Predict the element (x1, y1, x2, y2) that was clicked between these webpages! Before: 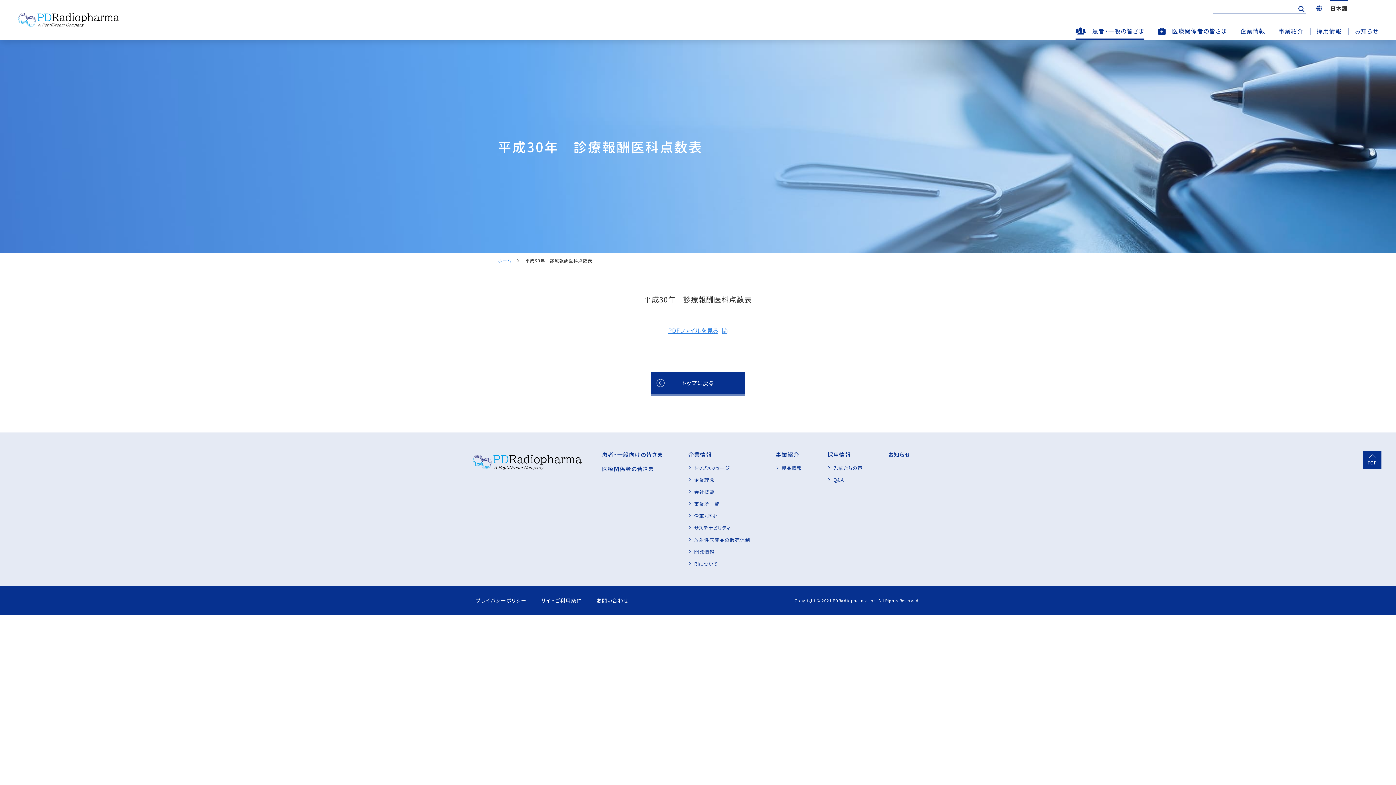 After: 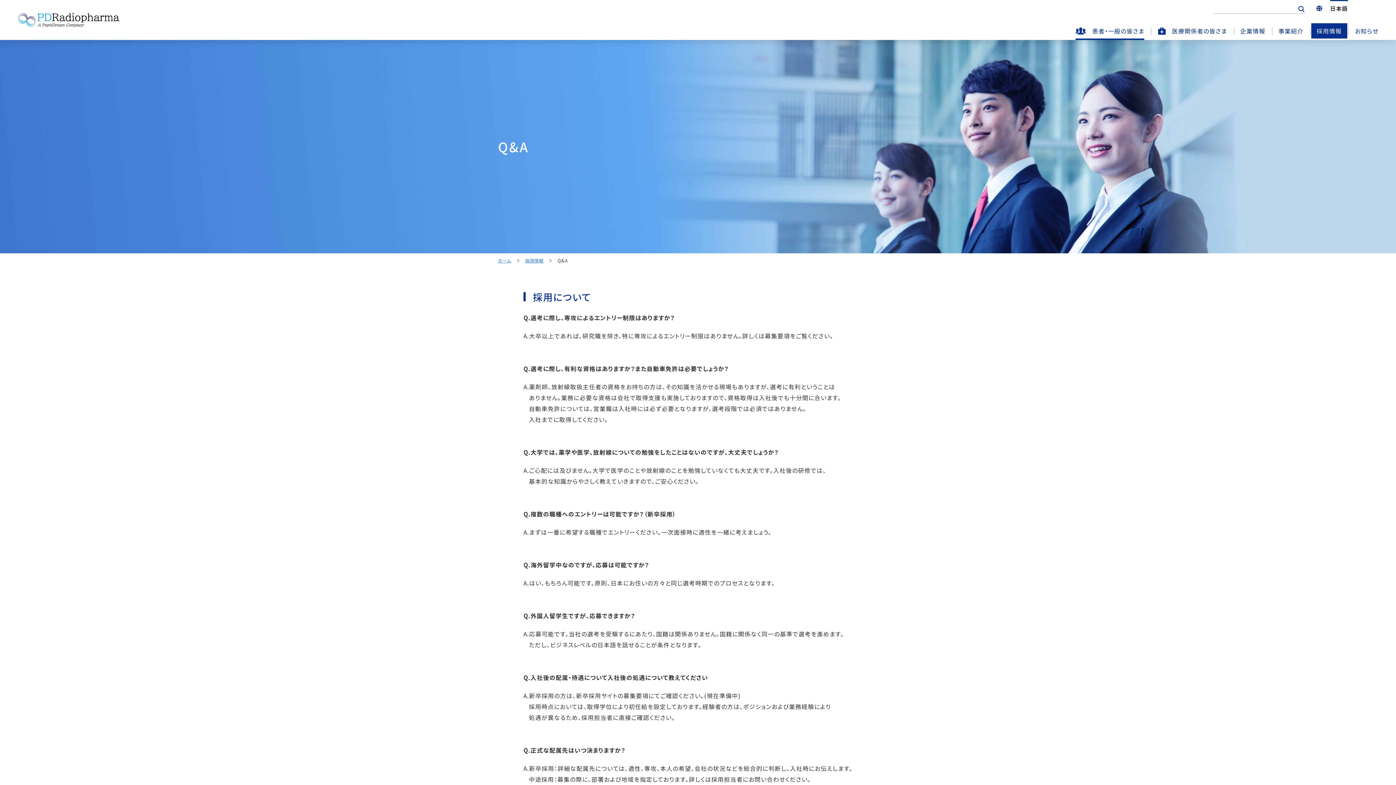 Action: label: Q&A bbox: (833, 475, 844, 484)